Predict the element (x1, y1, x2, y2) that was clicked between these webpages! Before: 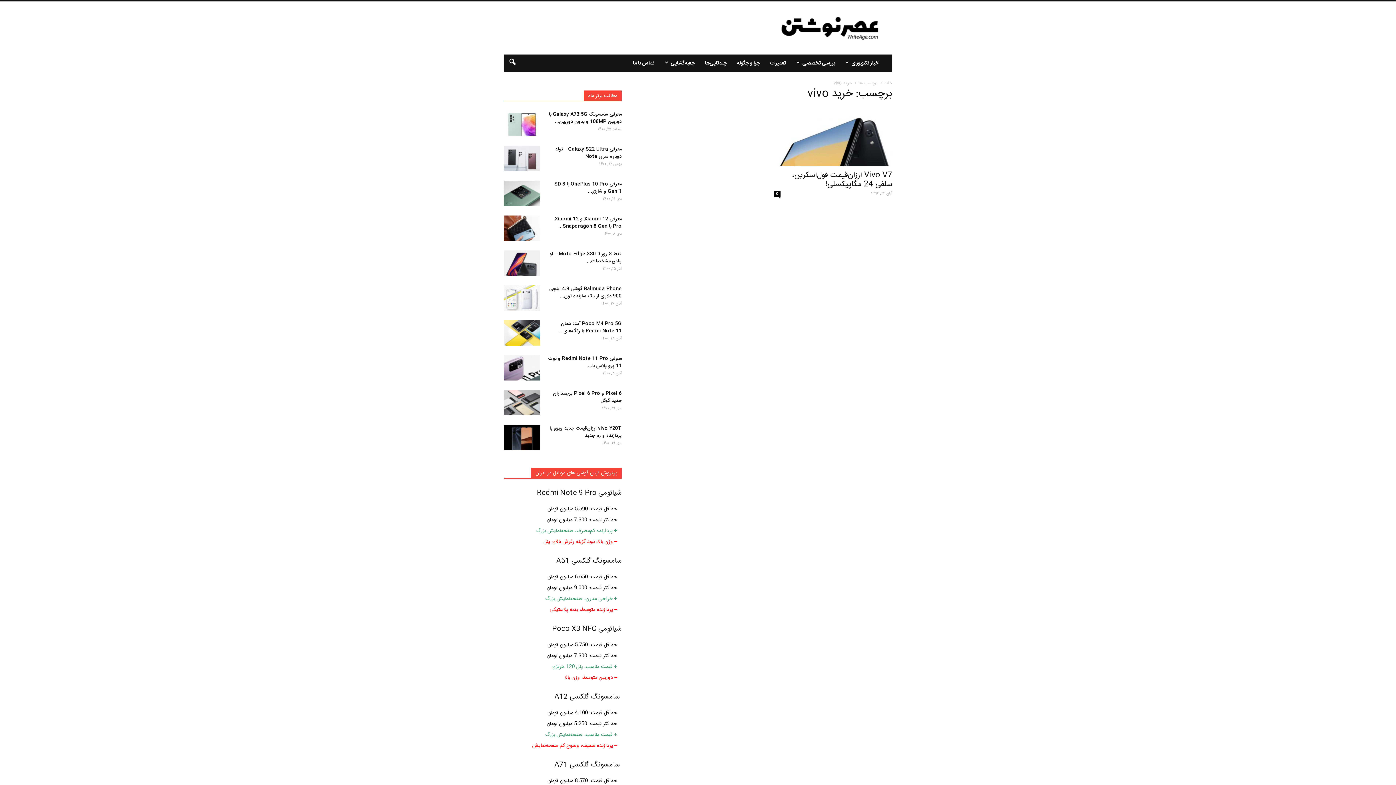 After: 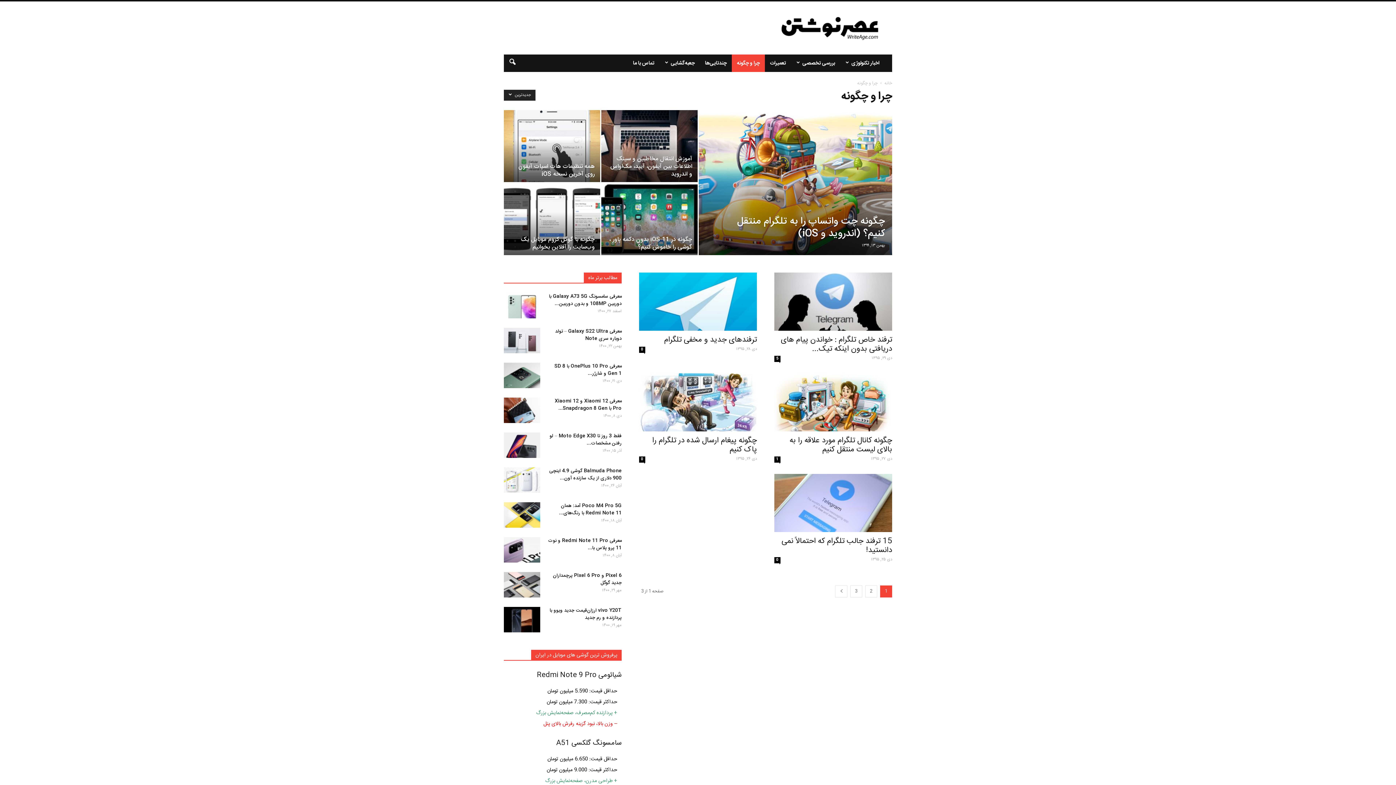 Action: bbox: (732, 54, 765, 72) label: چرا و چگونه